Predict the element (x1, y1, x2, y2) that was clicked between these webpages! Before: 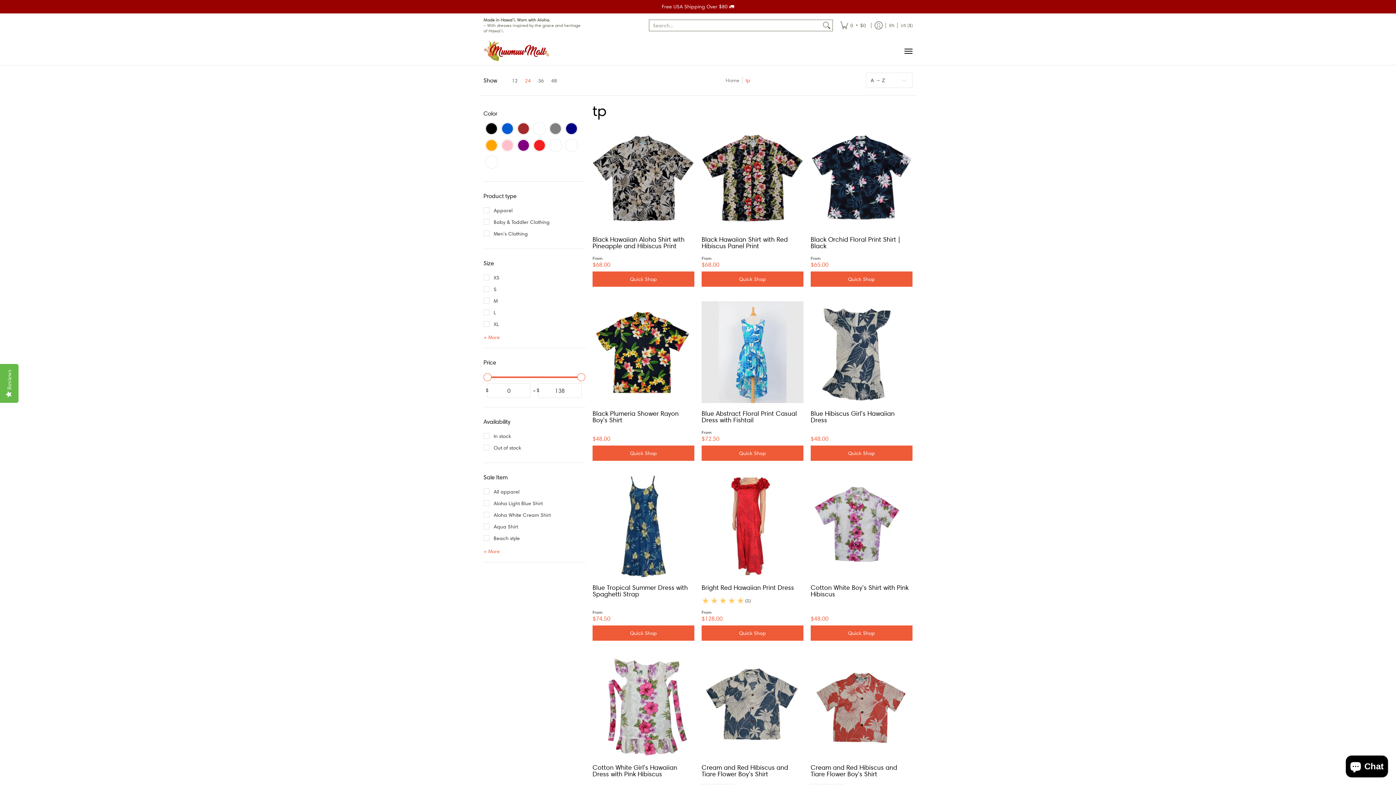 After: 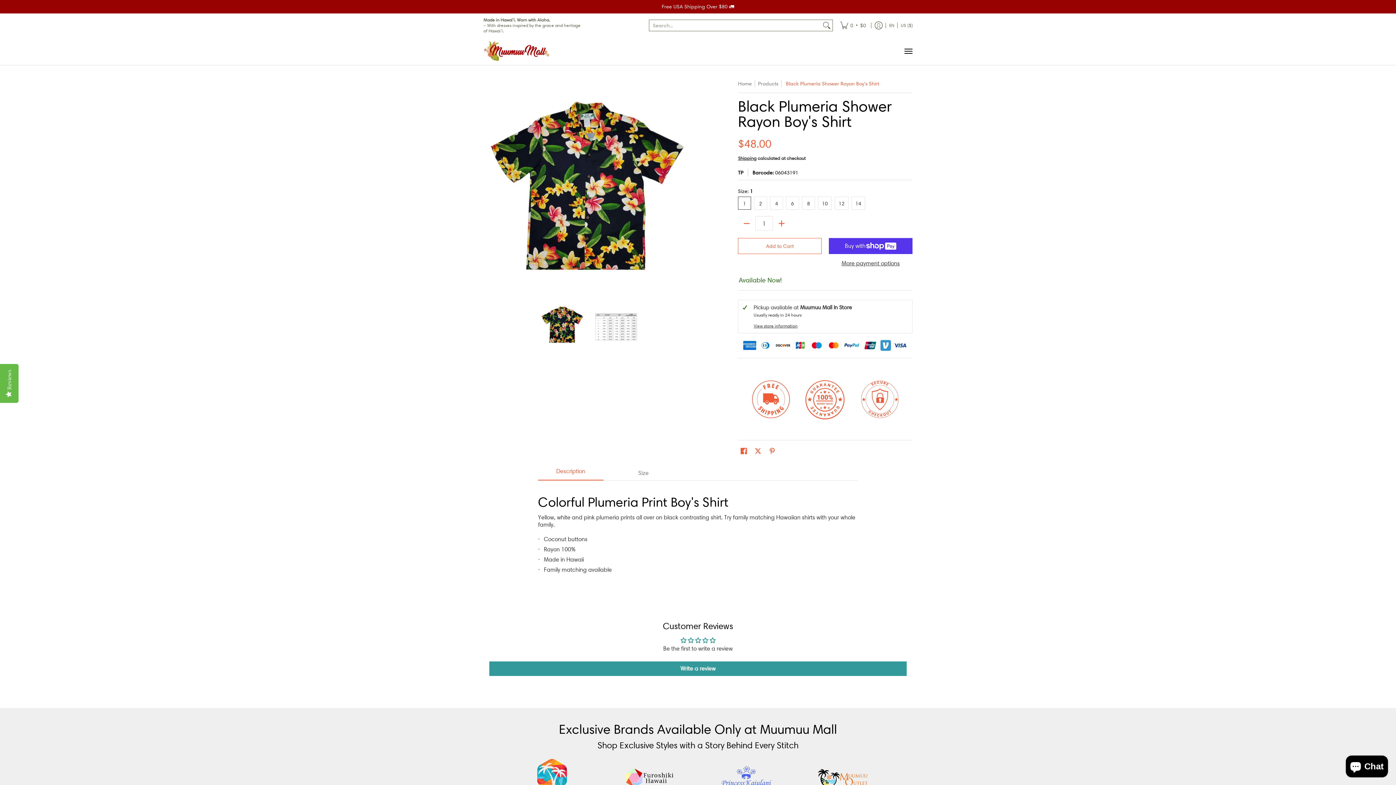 Action: label: Black Plumeria Shower Rayon Boy's Shirt bbox: (592, 409, 678, 423)